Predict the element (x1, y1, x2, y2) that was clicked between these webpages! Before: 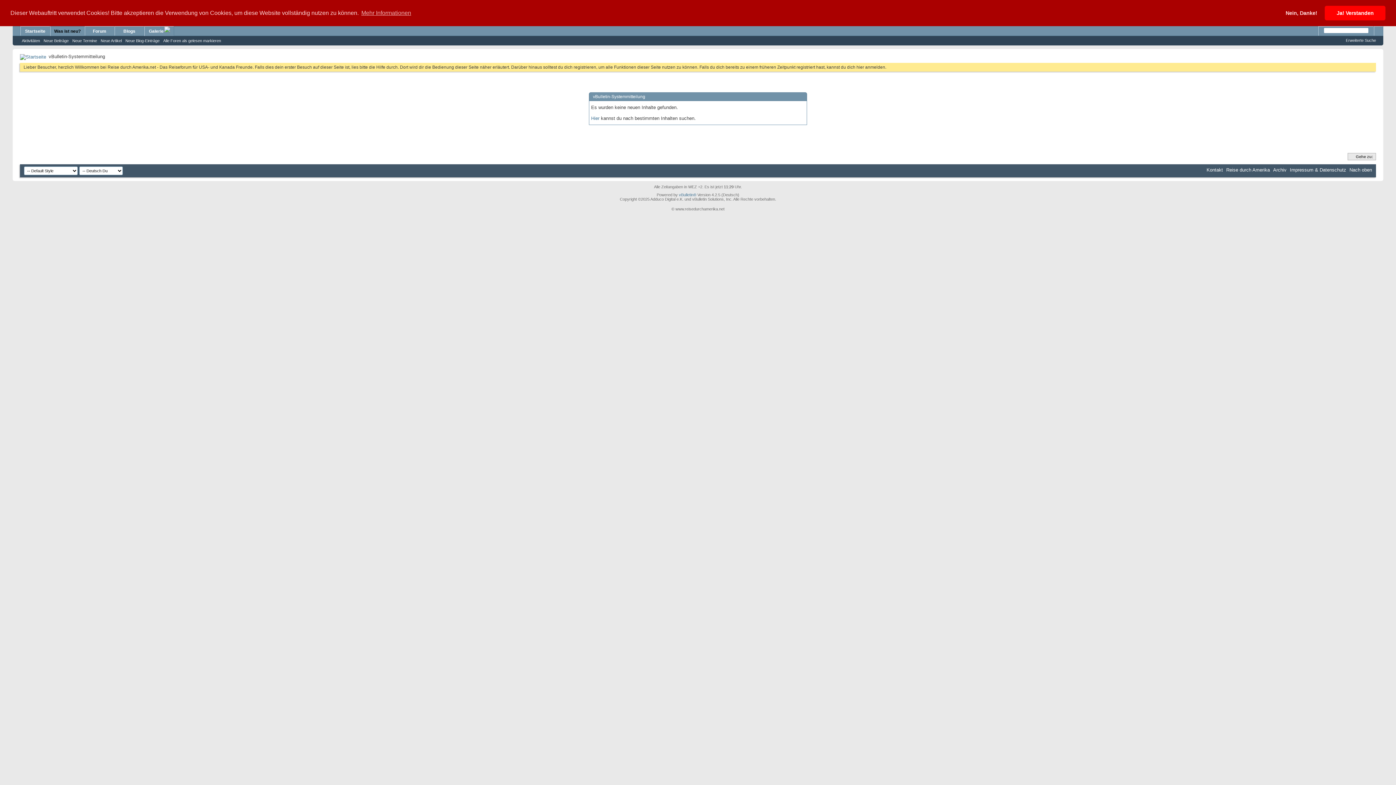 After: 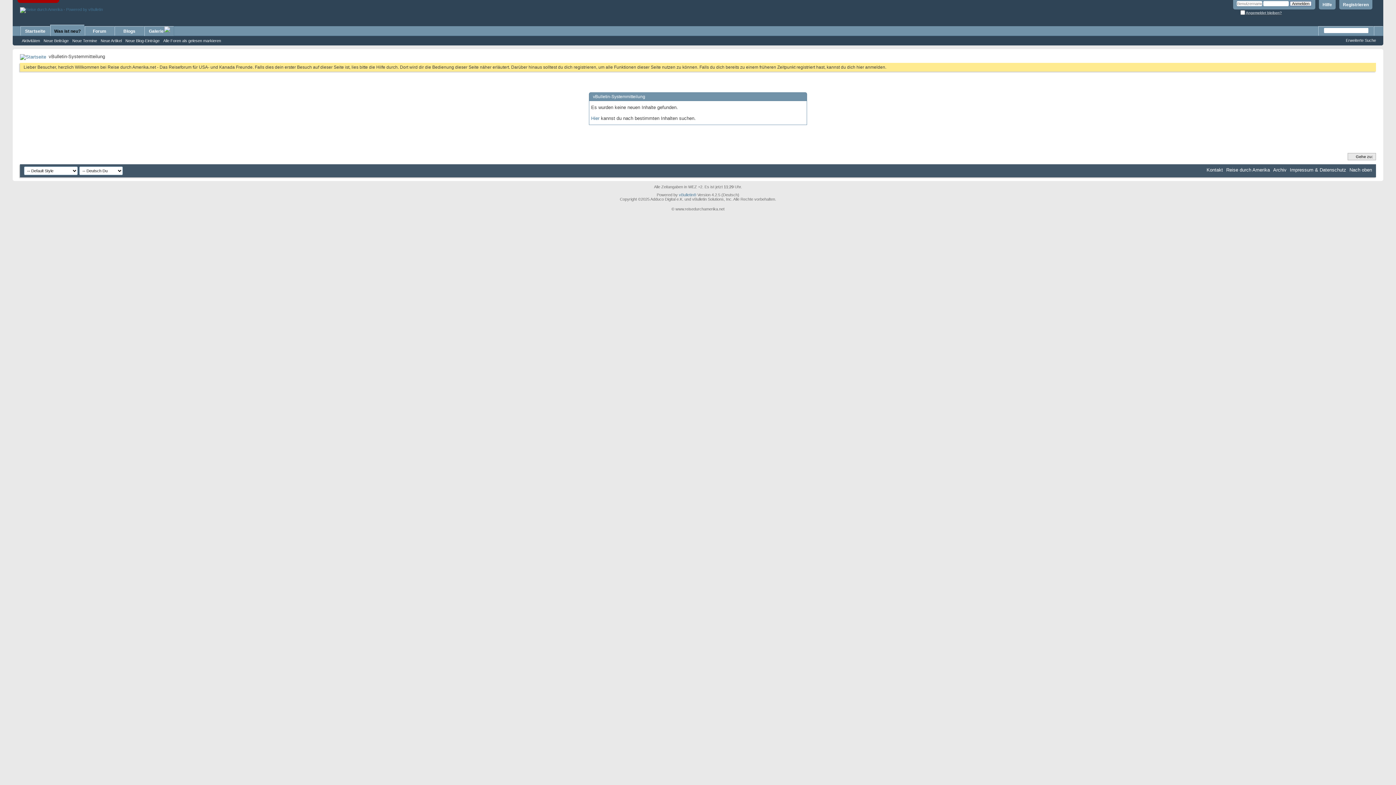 Action: label: dismiss cookie message bbox: (1325, 5, 1385, 20)